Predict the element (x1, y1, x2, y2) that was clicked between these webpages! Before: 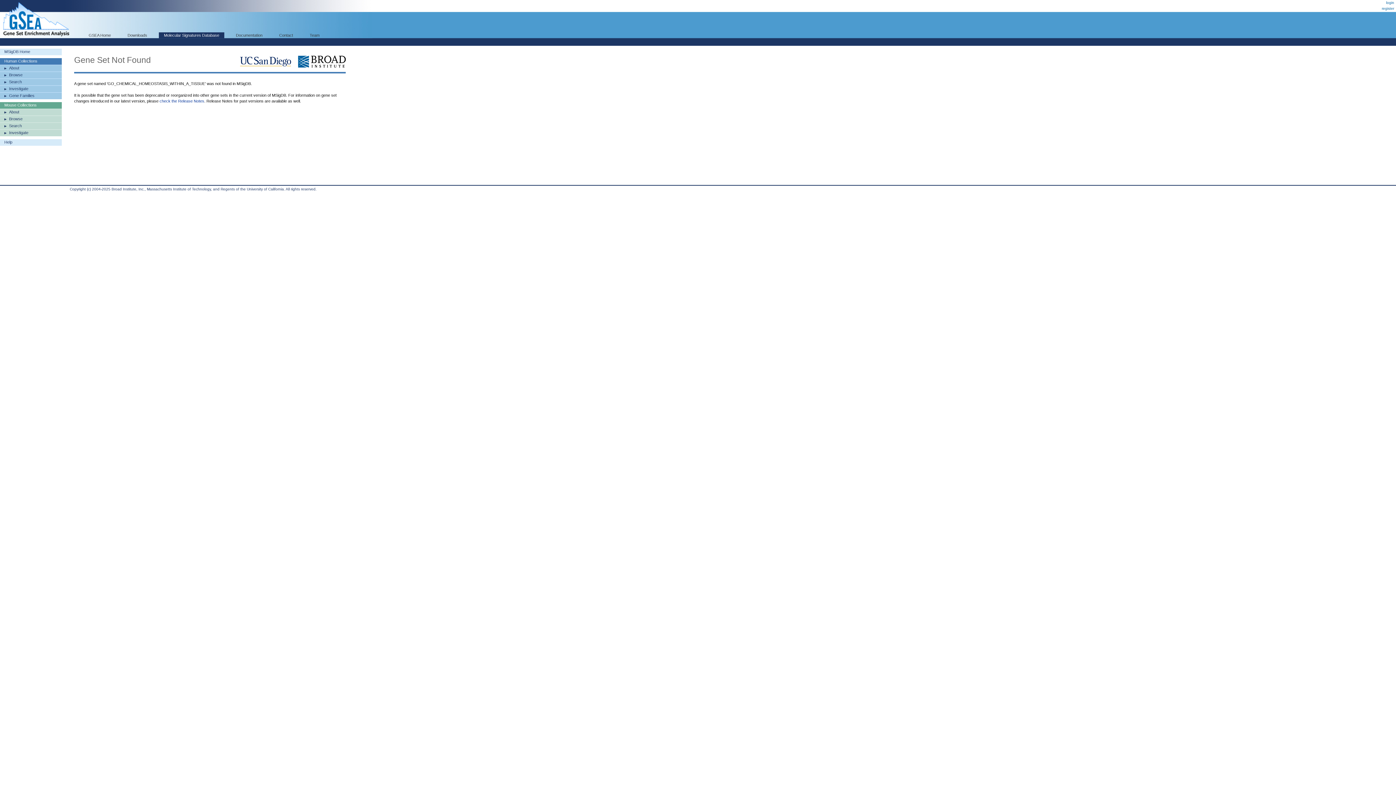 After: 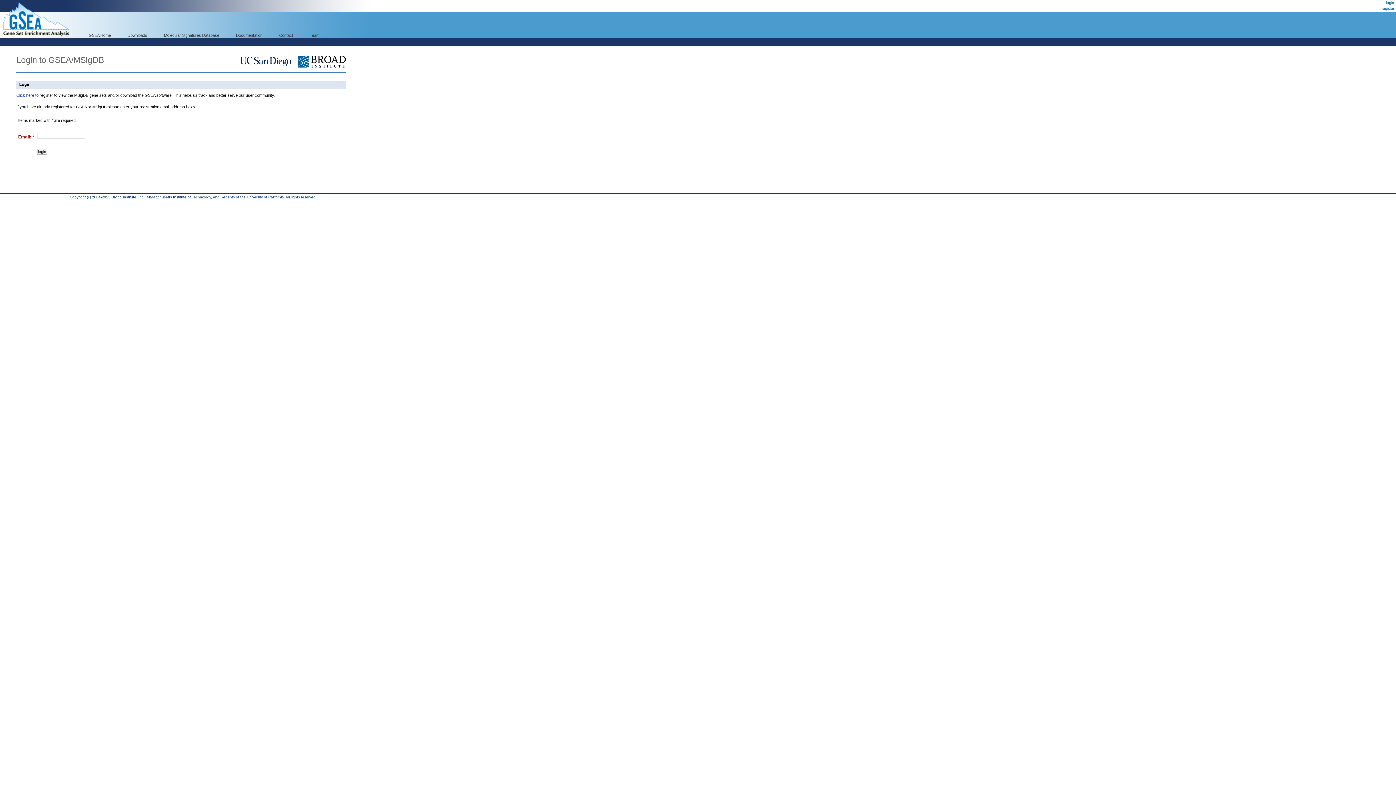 Action: bbox: (0, 129, 61, 136) label: Investigate